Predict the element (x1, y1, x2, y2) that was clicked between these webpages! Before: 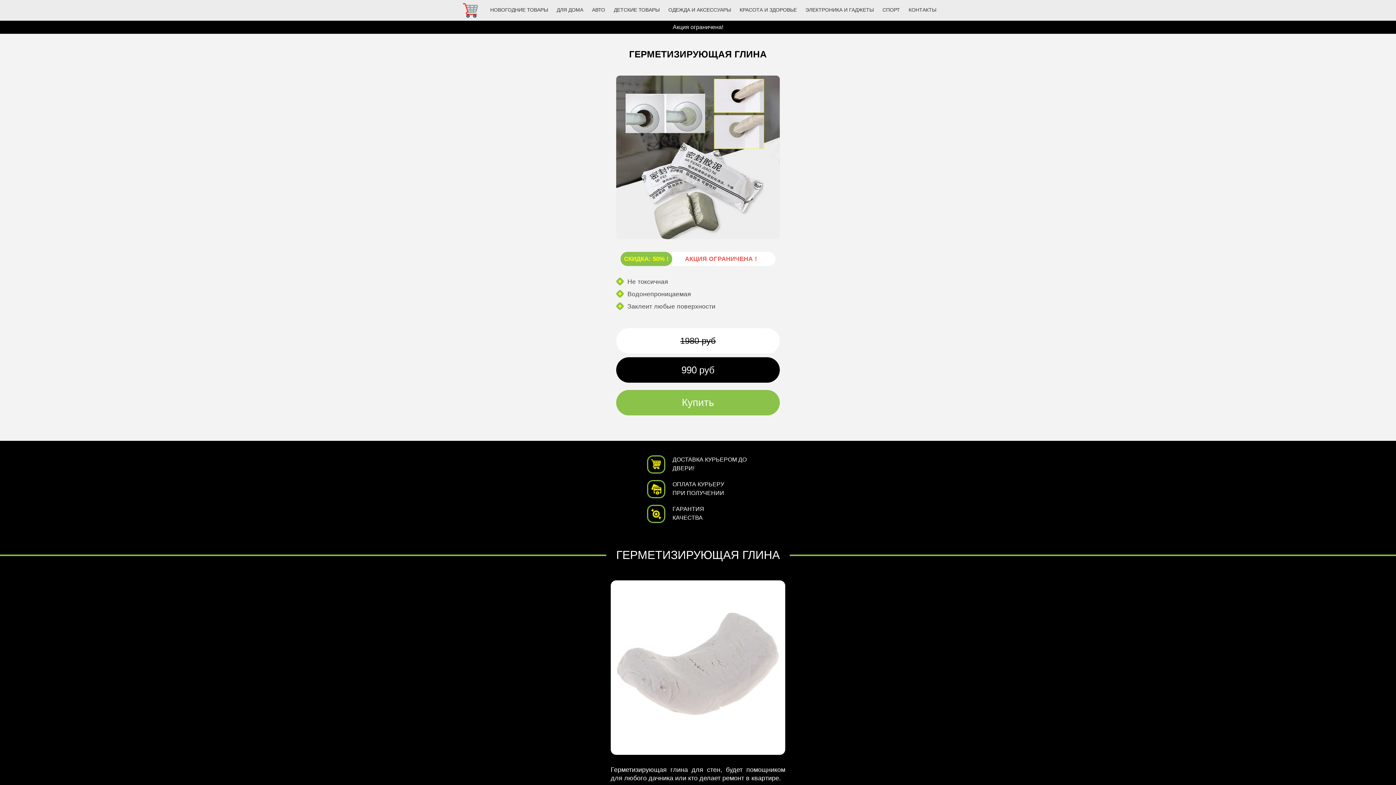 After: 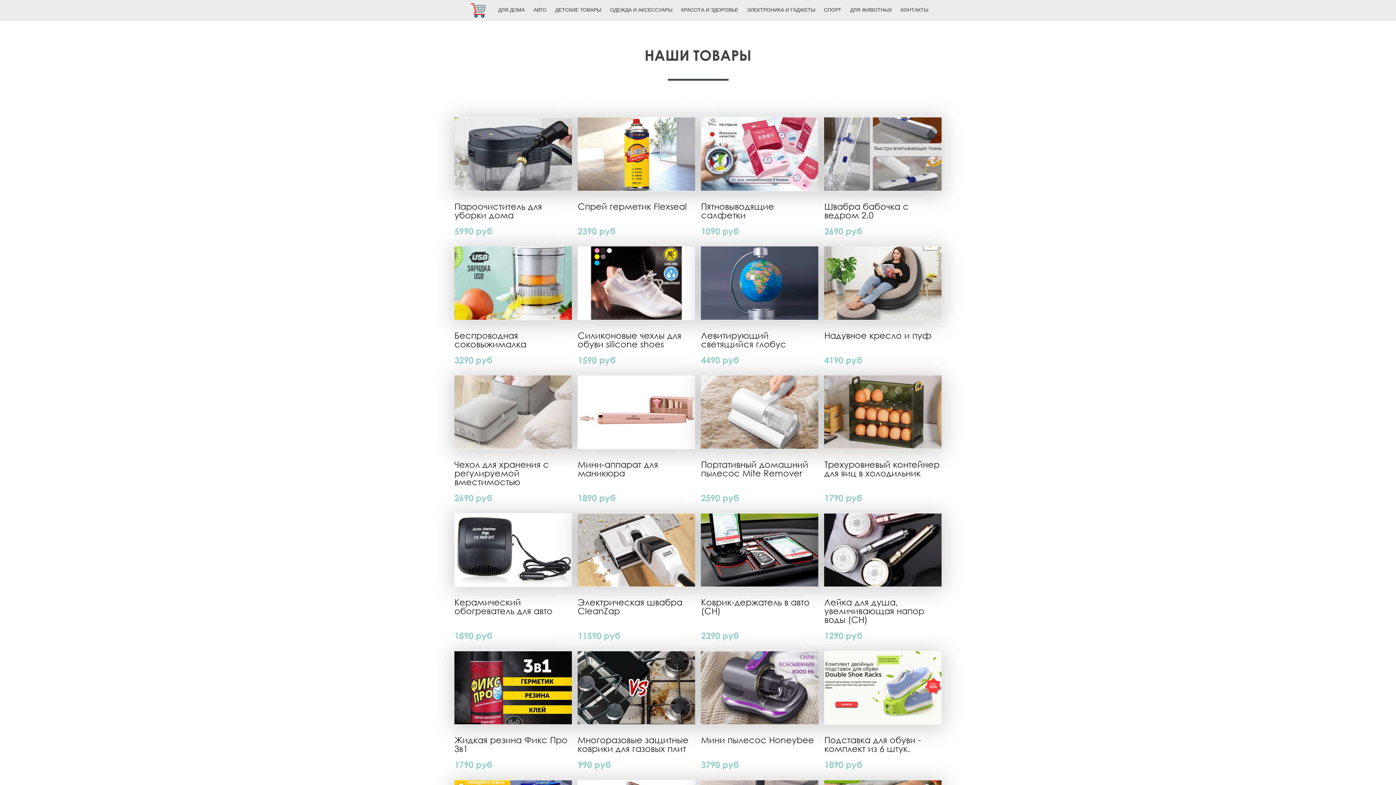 Action: bbox: (456, 2, 485, 17)